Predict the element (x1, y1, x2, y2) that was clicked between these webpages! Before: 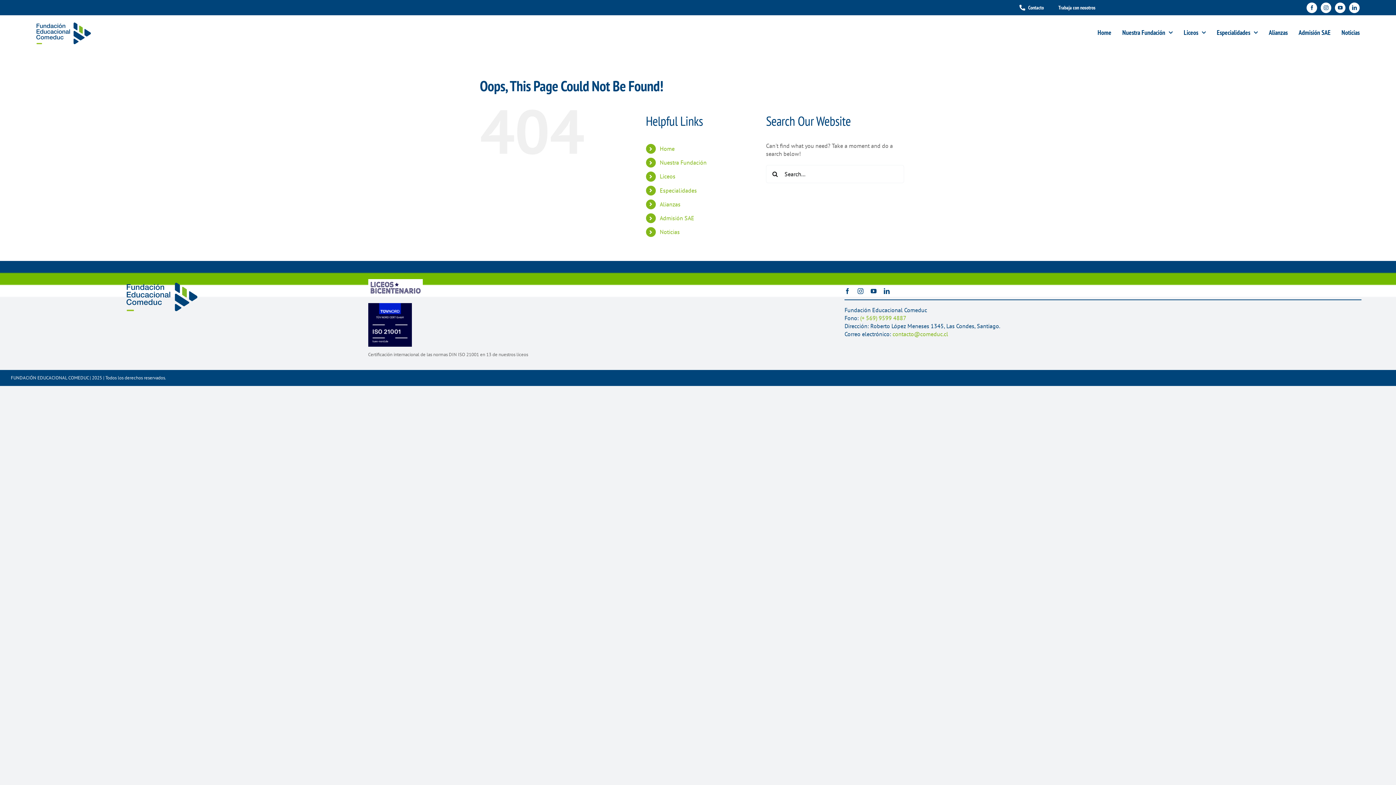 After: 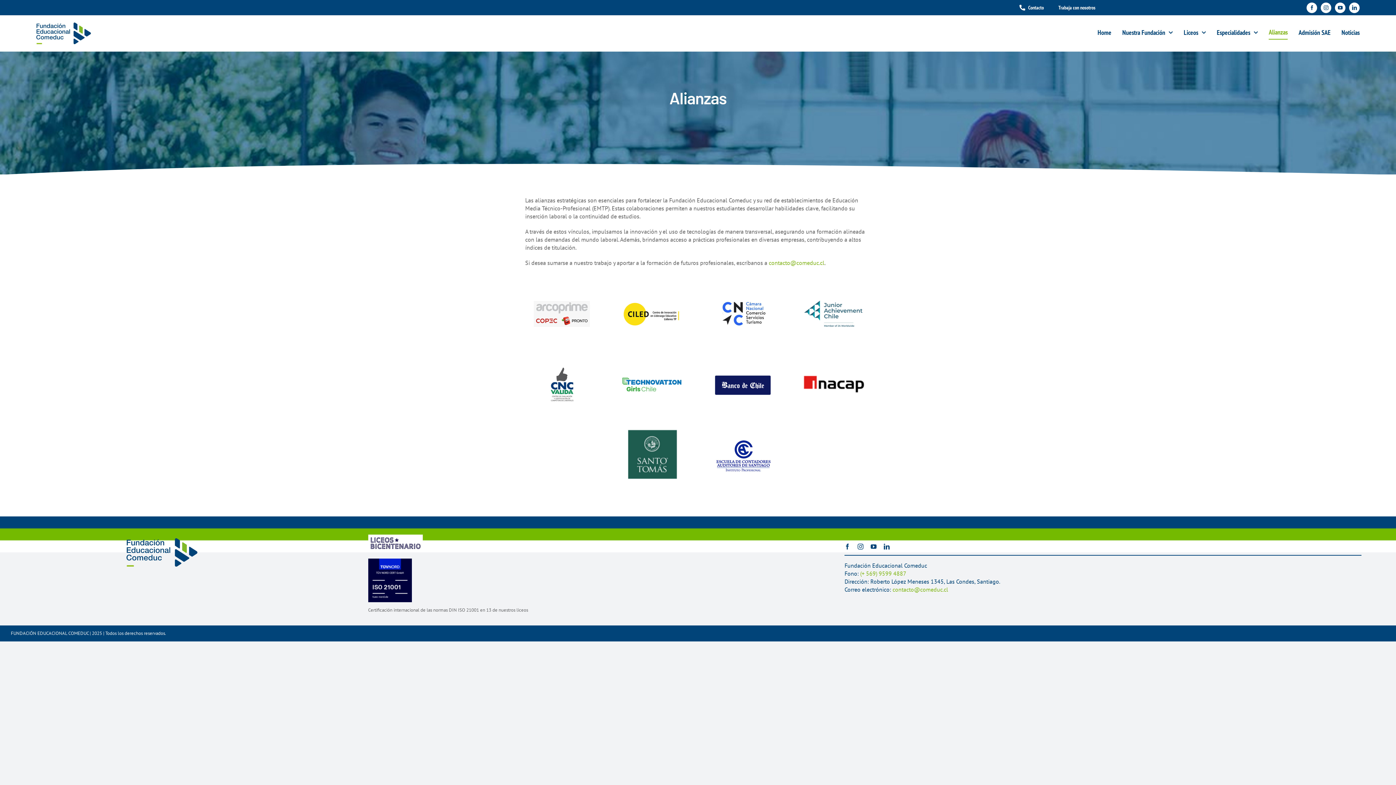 Action: label: Alianzas bbox: (659, 200, 680, 207)